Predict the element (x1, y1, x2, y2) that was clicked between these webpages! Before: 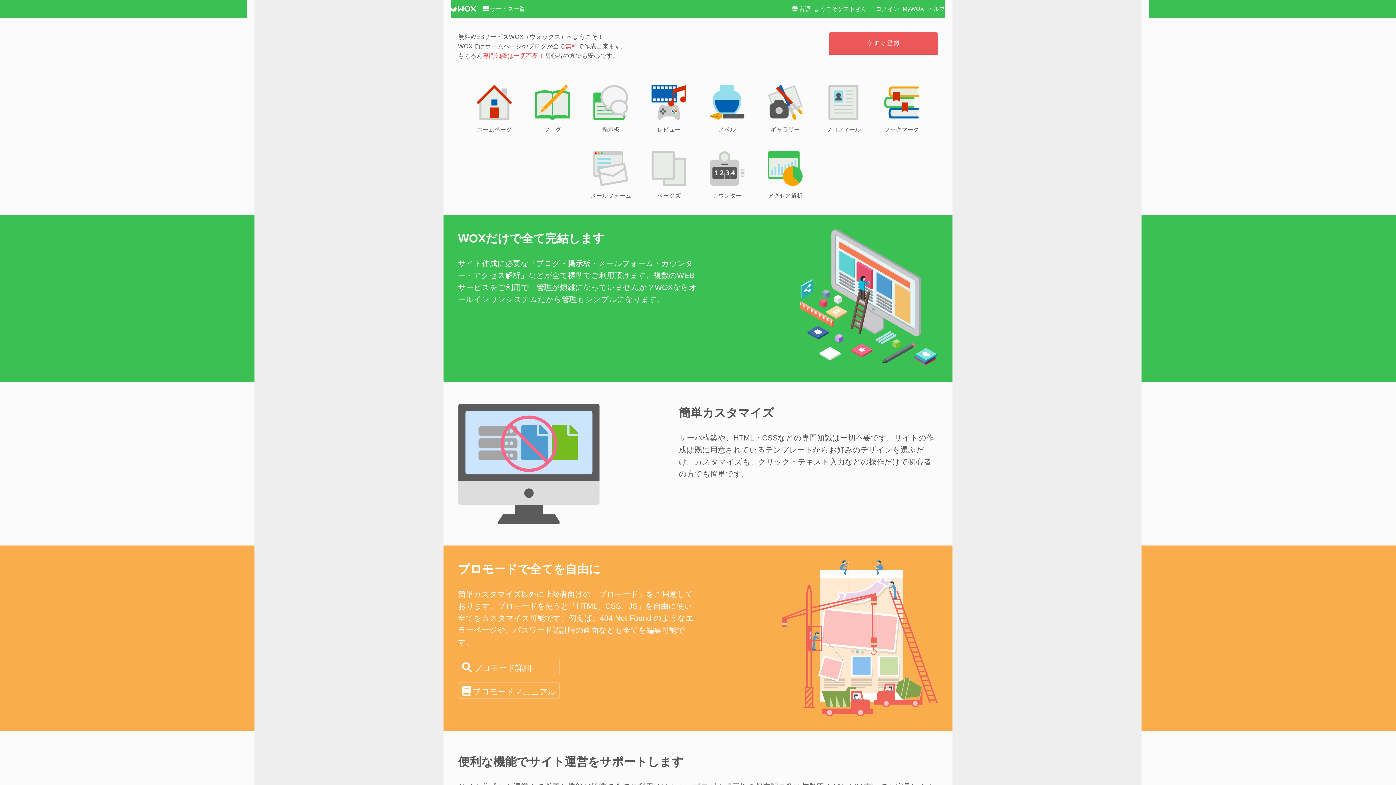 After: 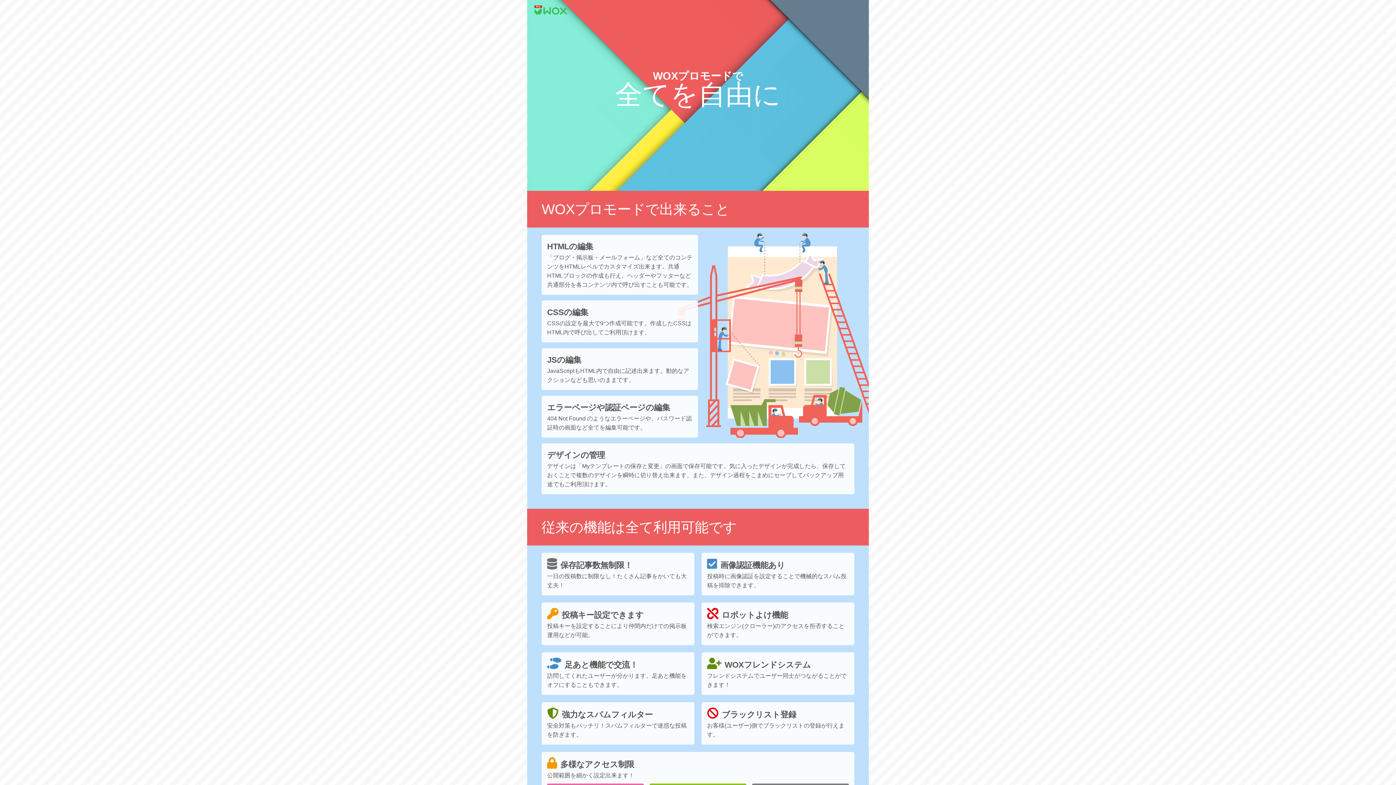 Action: bbox: (458, 660, 535, 676) label: プロモード詳細